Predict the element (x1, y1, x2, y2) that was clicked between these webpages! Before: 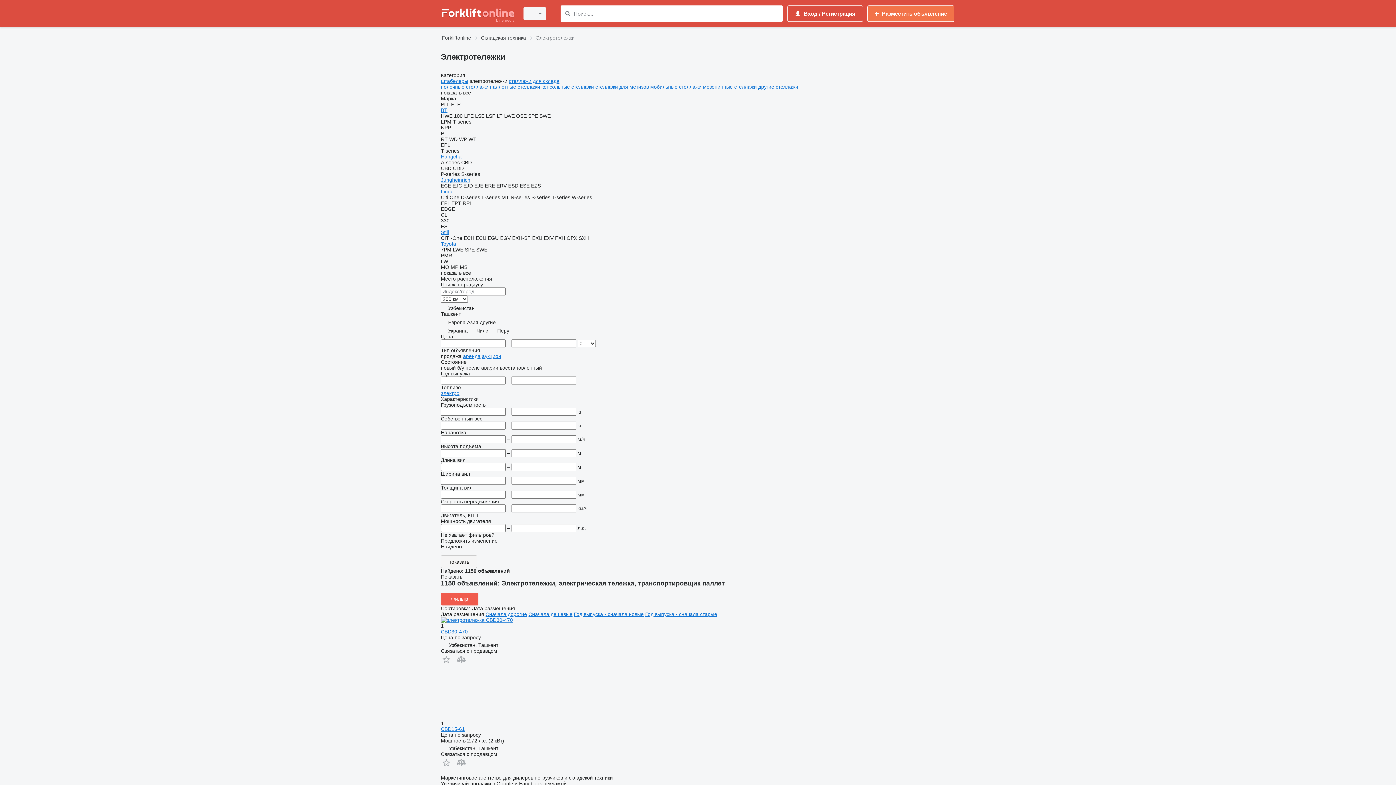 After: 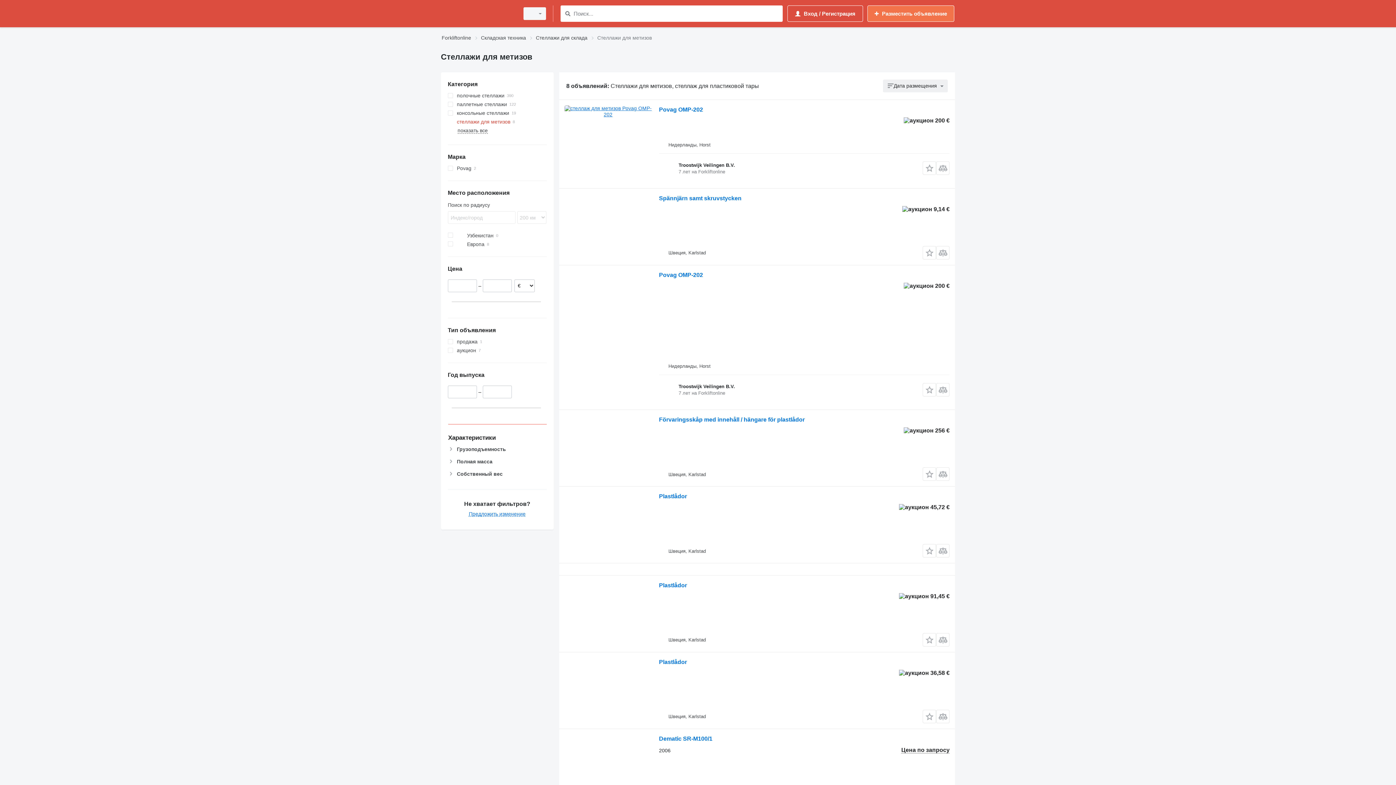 Action: bbox: (595, 84, 649, 89) label: стеллажи для метизов